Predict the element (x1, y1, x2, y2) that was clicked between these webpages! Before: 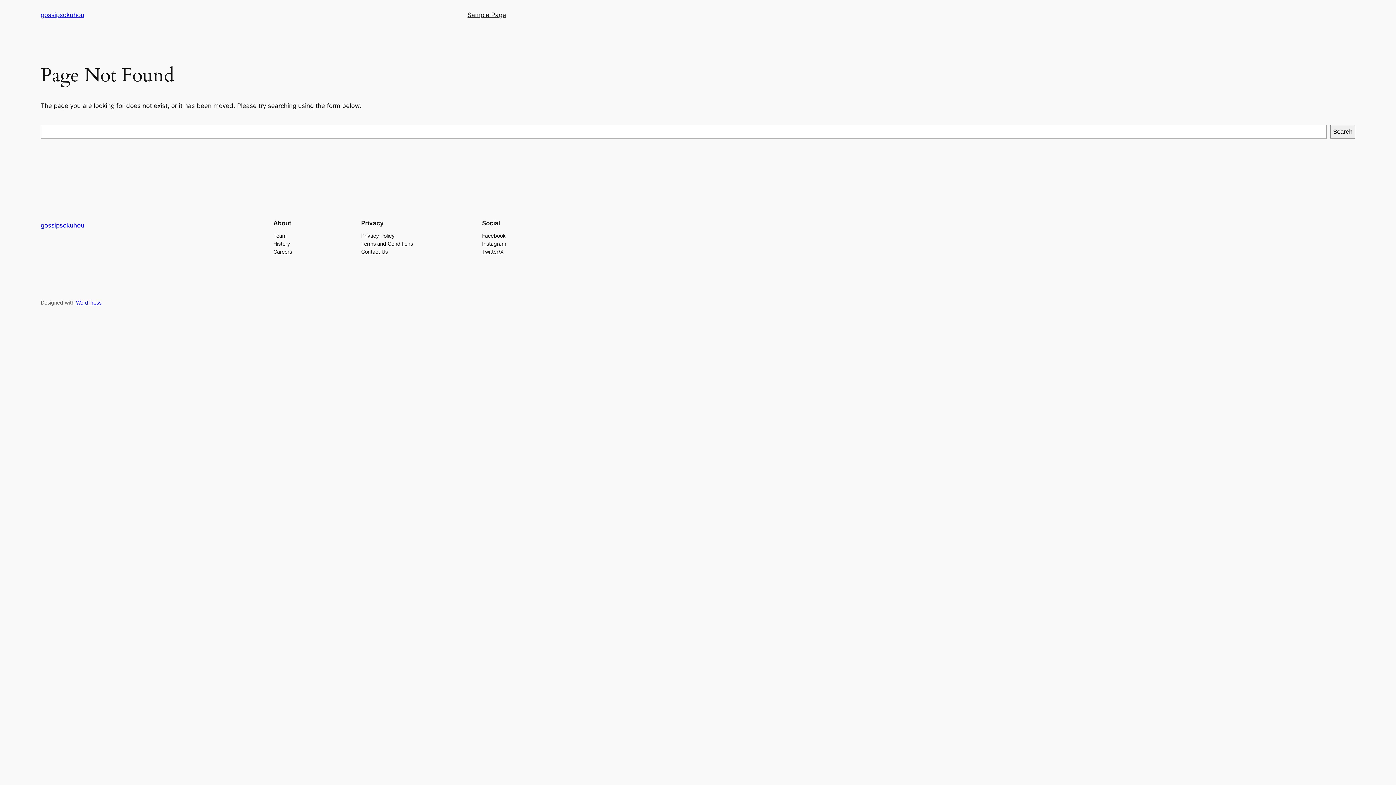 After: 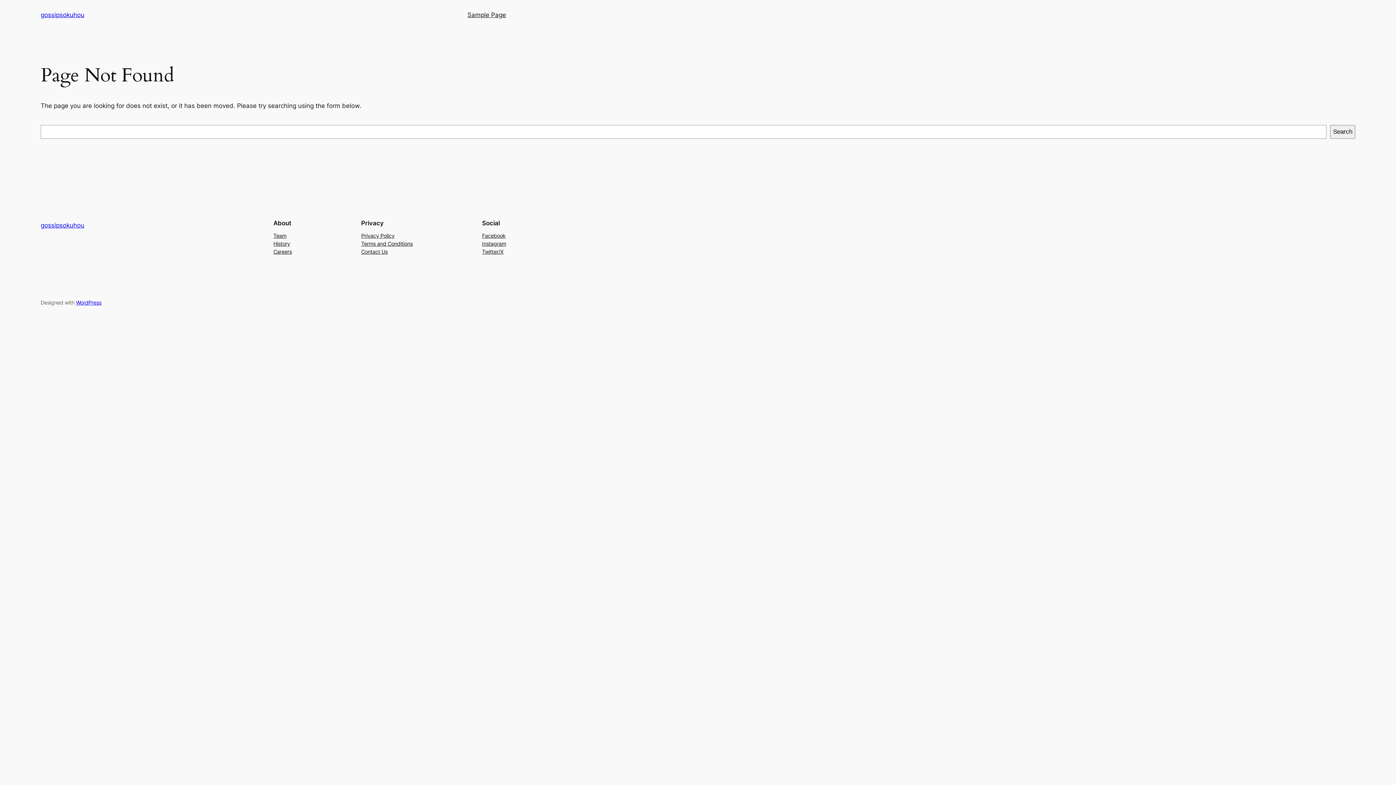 Action: label: Team bbox: (273, 231, 286, 239)